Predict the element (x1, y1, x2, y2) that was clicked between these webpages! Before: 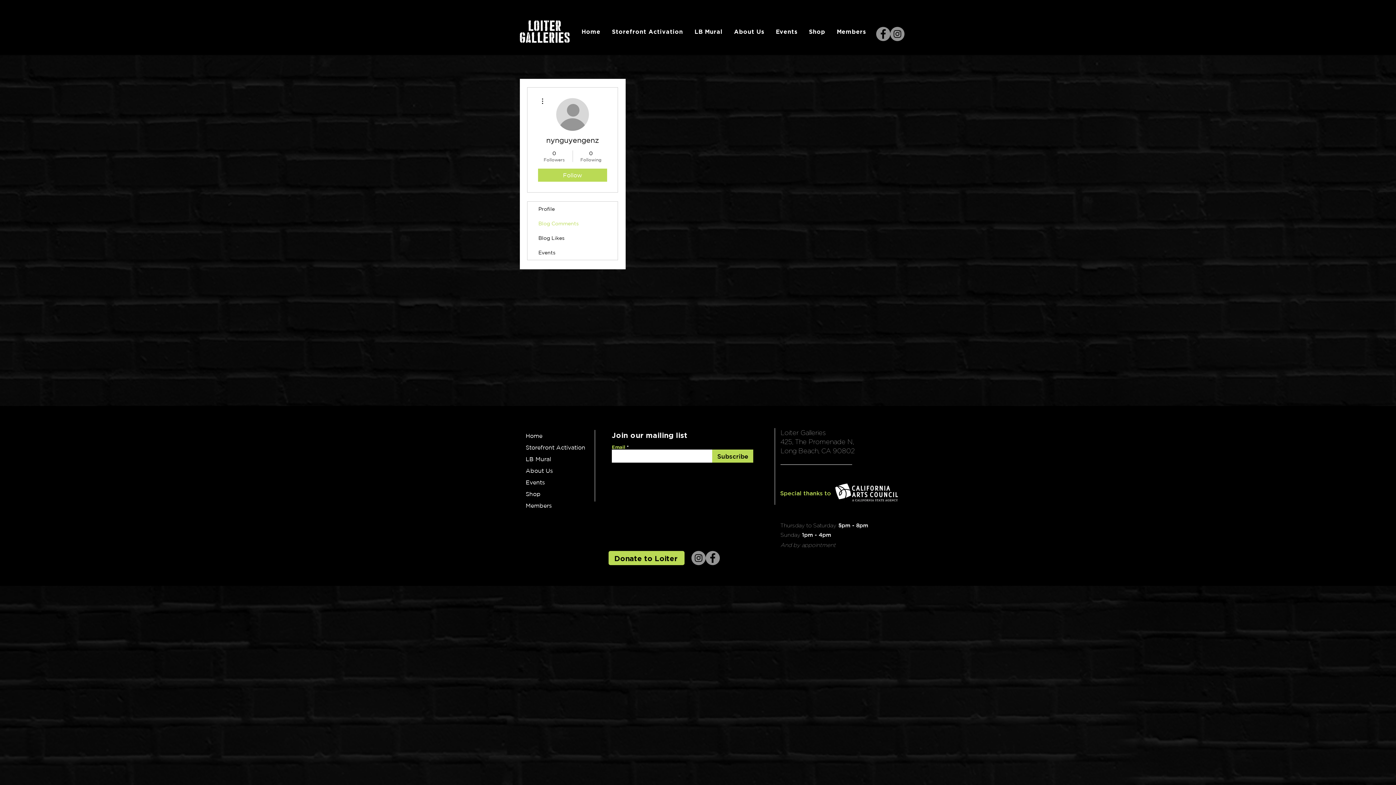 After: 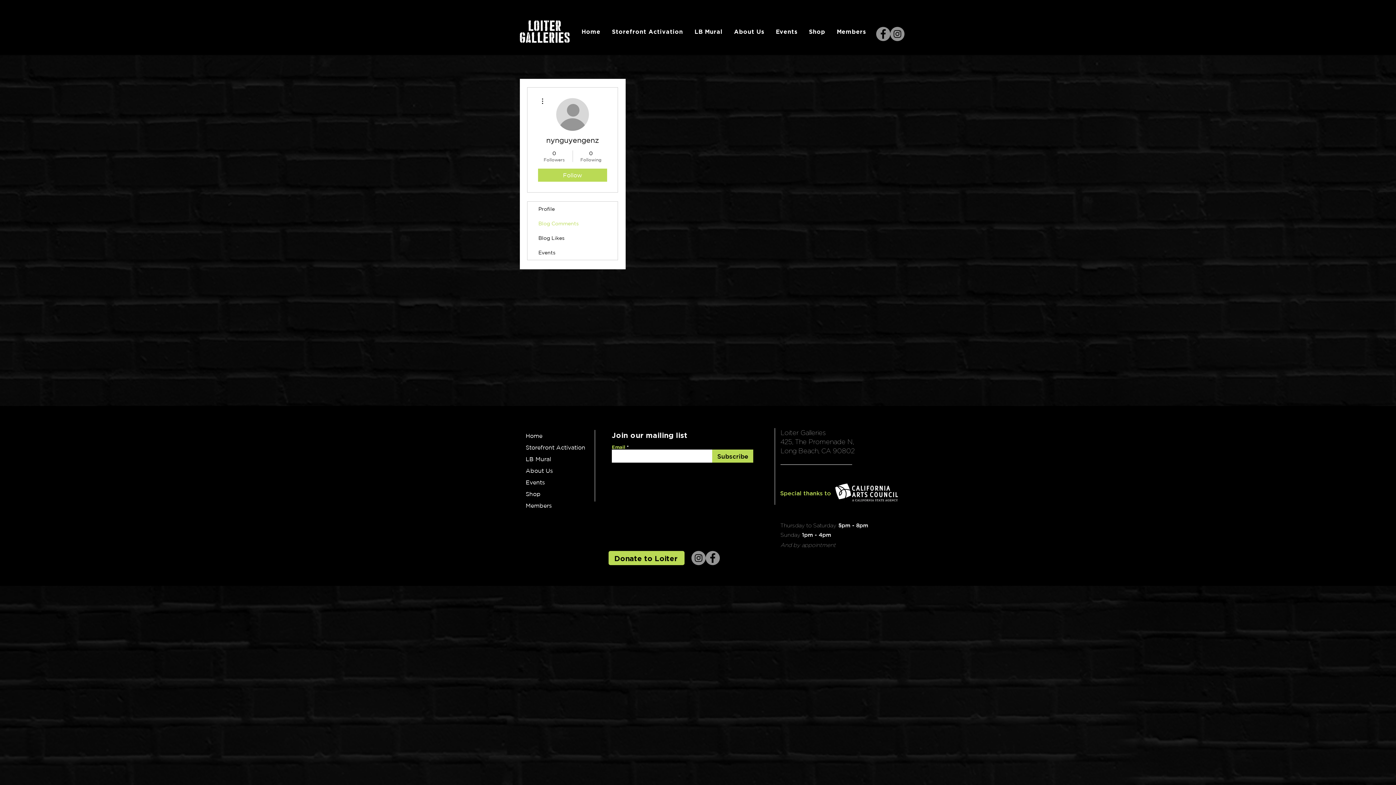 Action: bbox: (876, 26, 890, 41) label: Facebook